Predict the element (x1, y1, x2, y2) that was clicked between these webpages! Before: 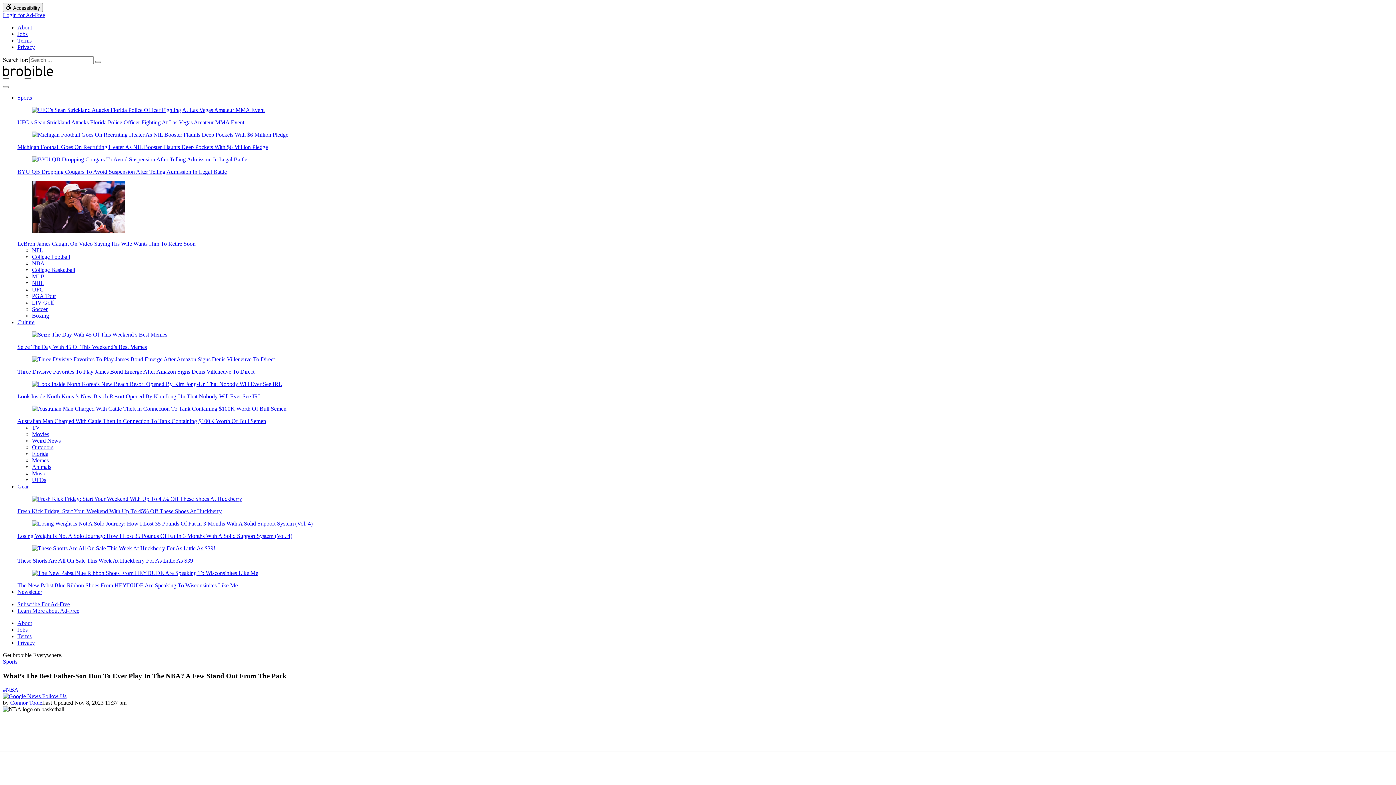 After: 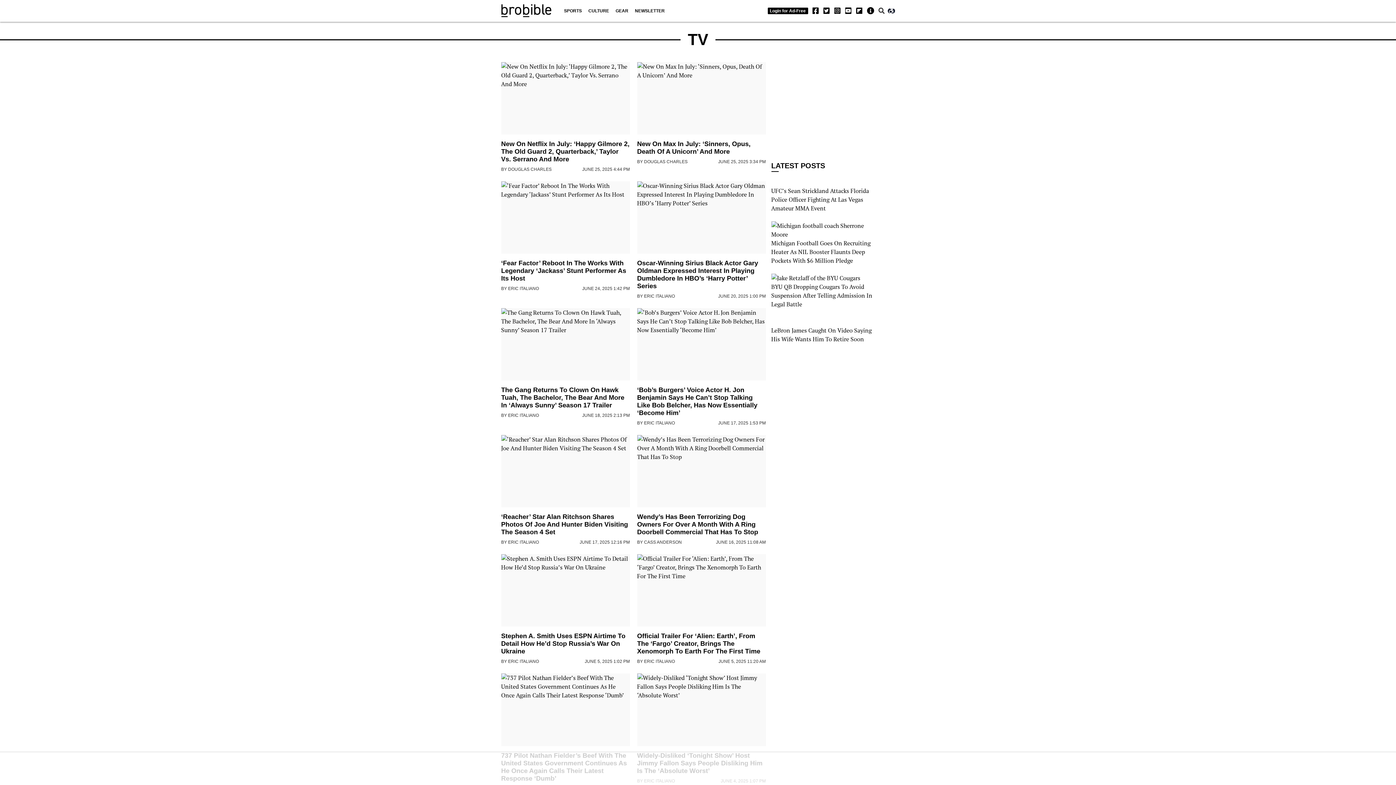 Action: label: TV bbox: (32, 424, 40, 430)